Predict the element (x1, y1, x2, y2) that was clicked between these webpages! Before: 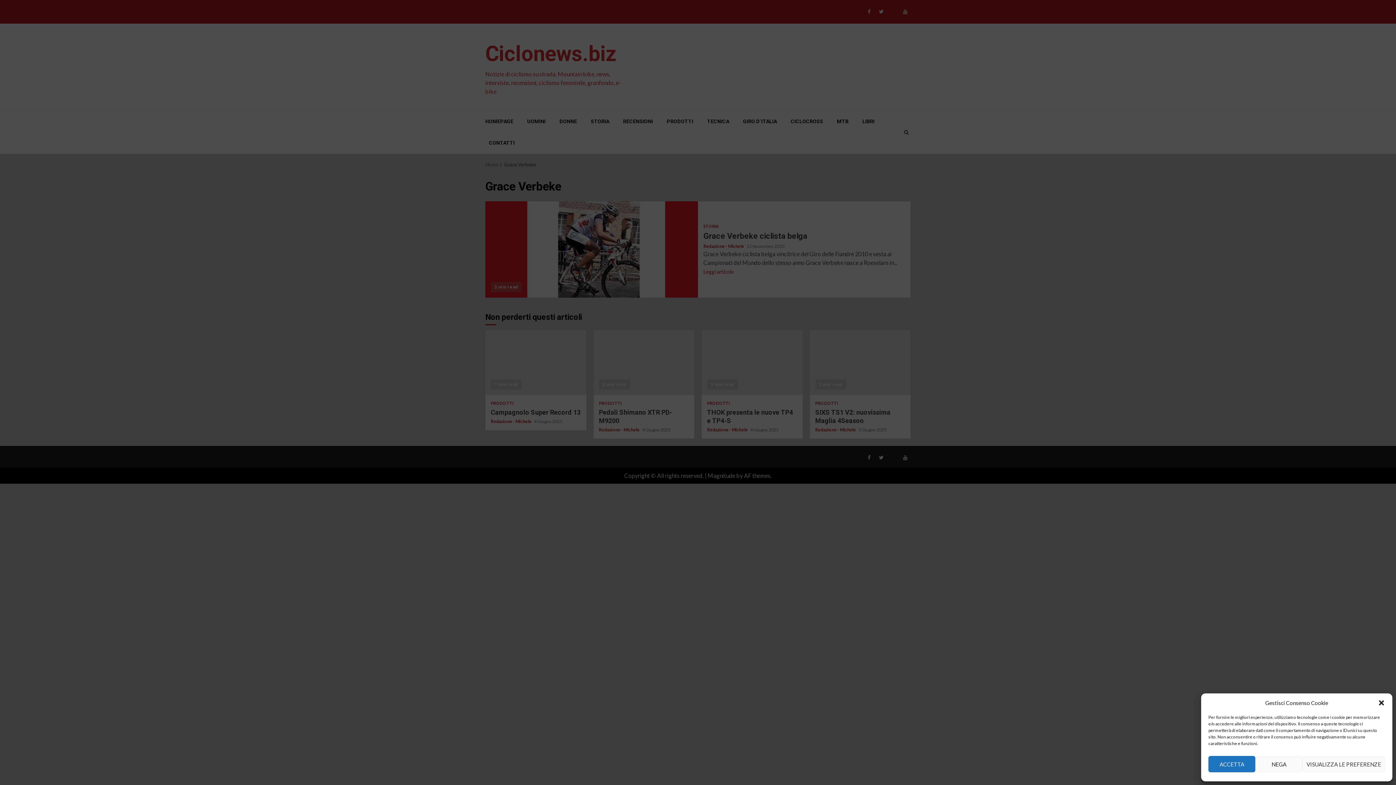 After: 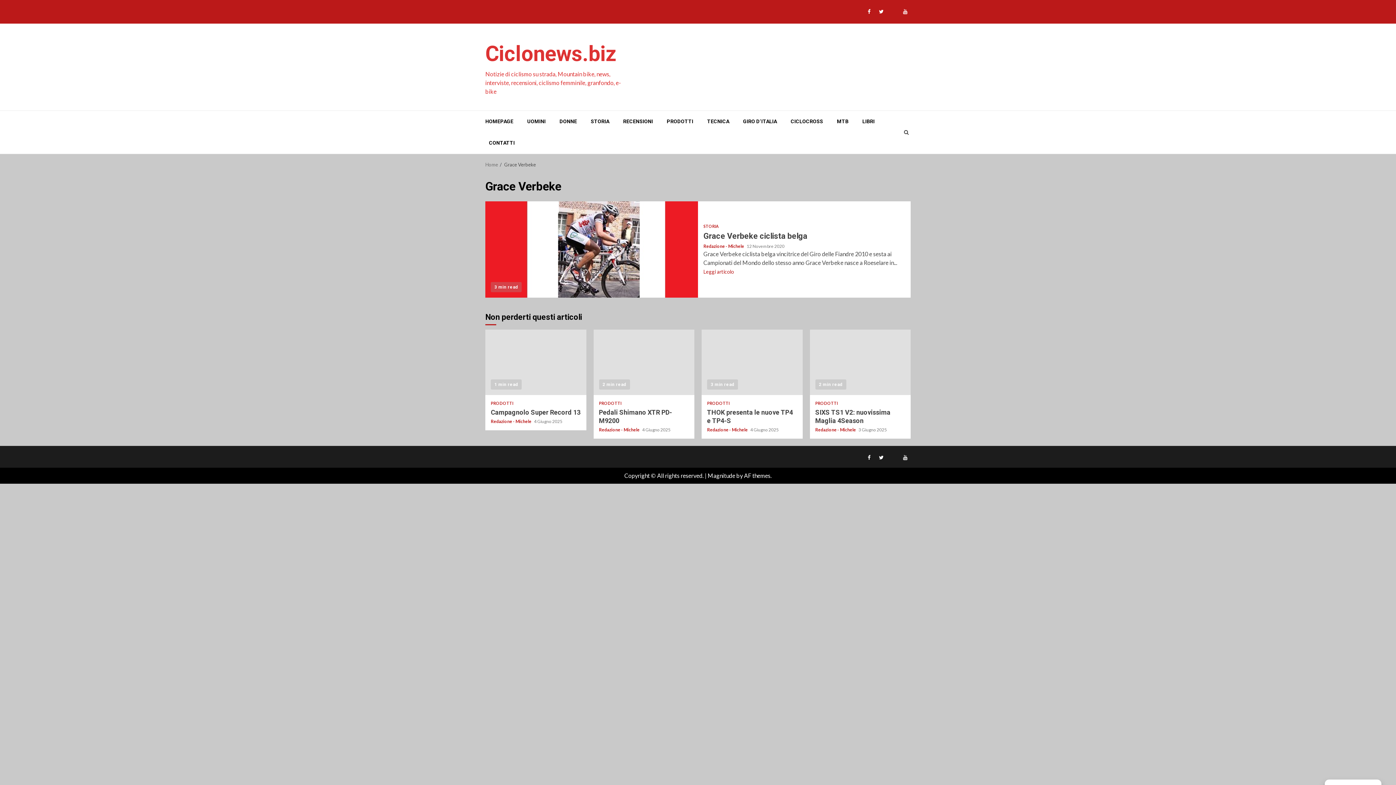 Action: bbox: (1255, 756, 1302, 772) label: NEGA